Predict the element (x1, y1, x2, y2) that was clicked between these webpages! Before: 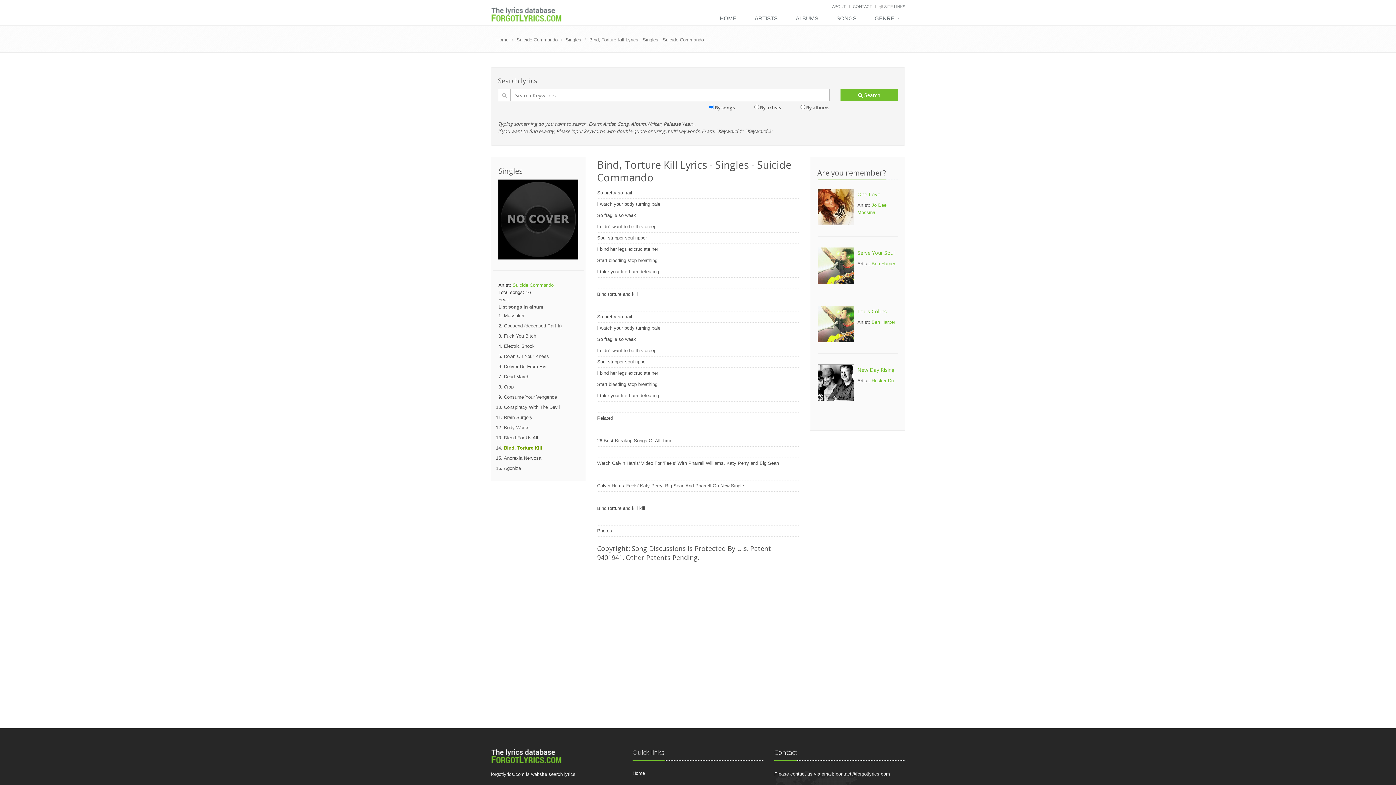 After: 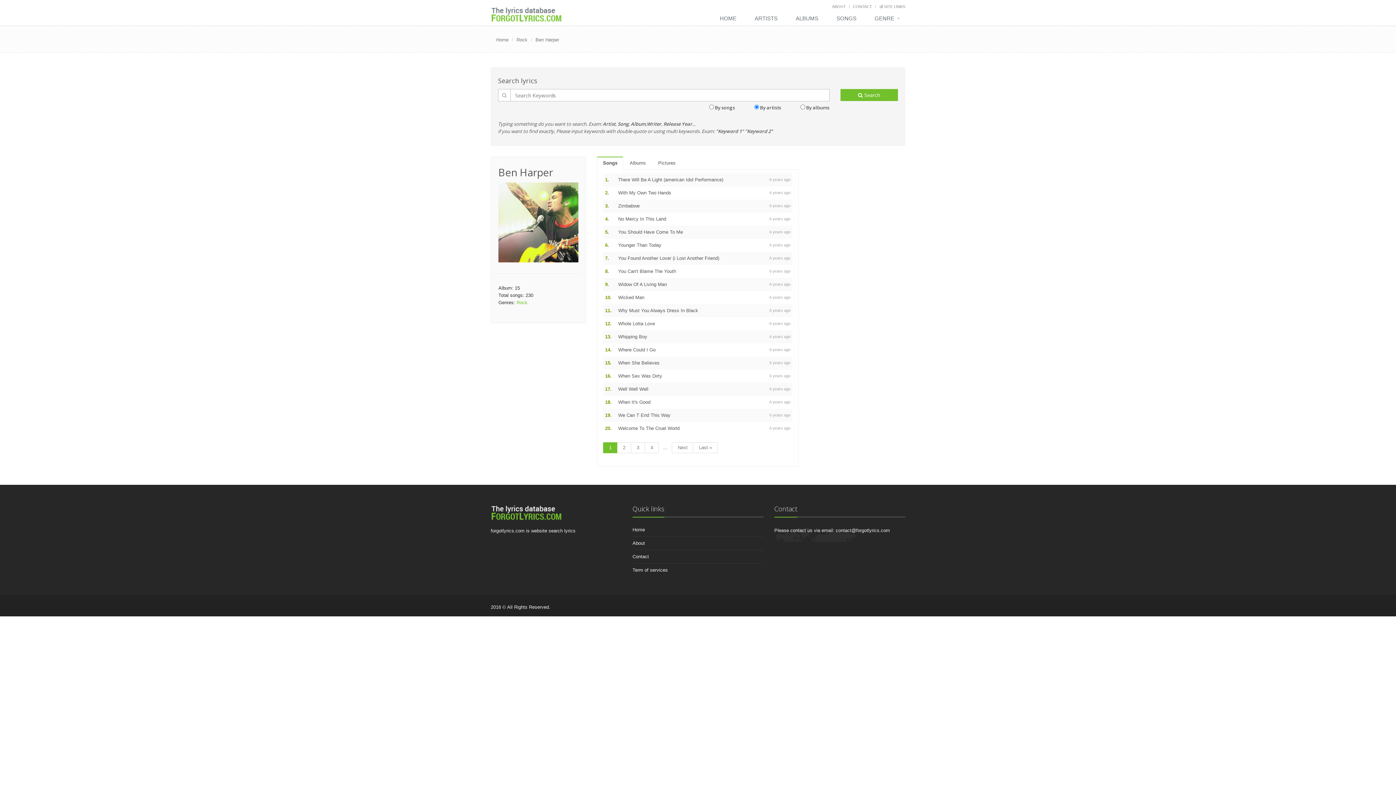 Action: label: Ben Harper bbox: (871, 261, 895, 266)